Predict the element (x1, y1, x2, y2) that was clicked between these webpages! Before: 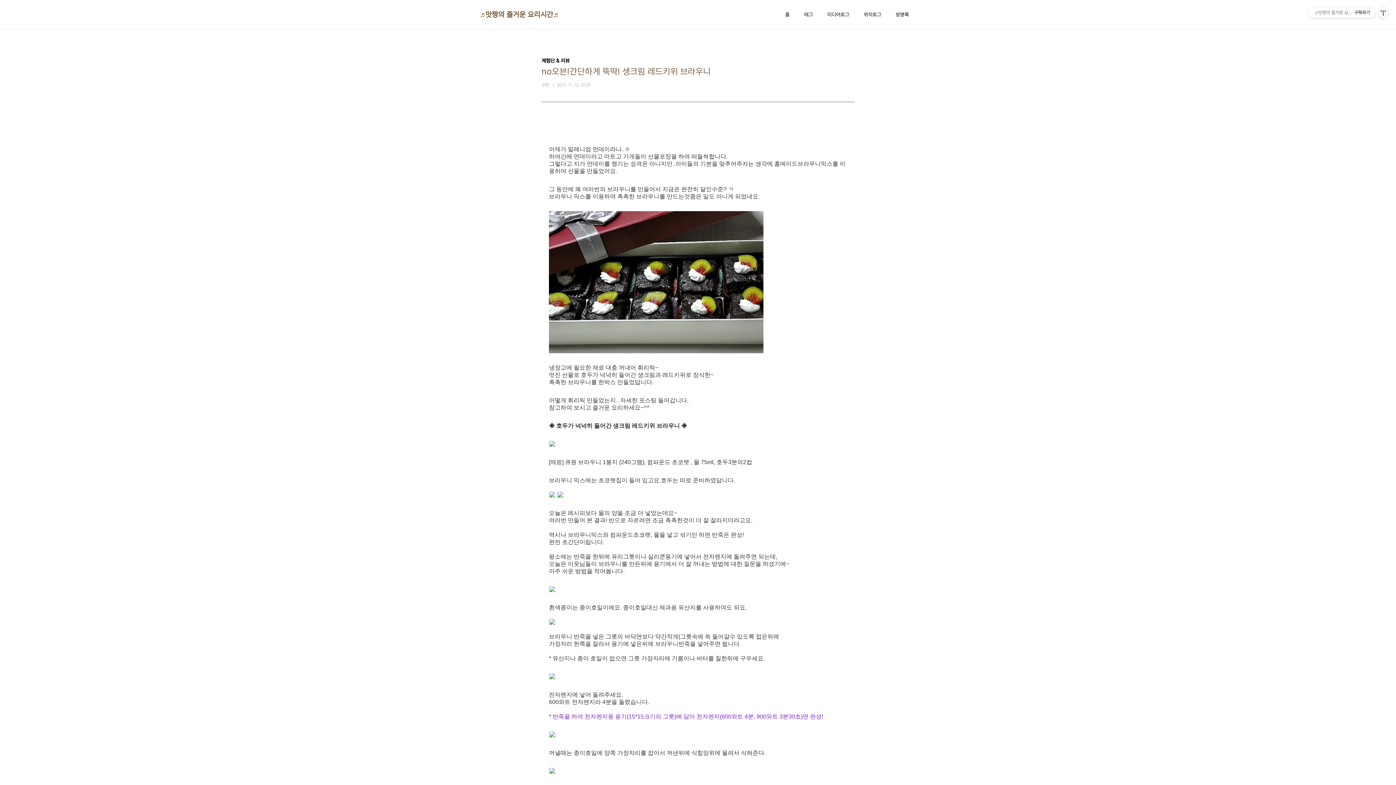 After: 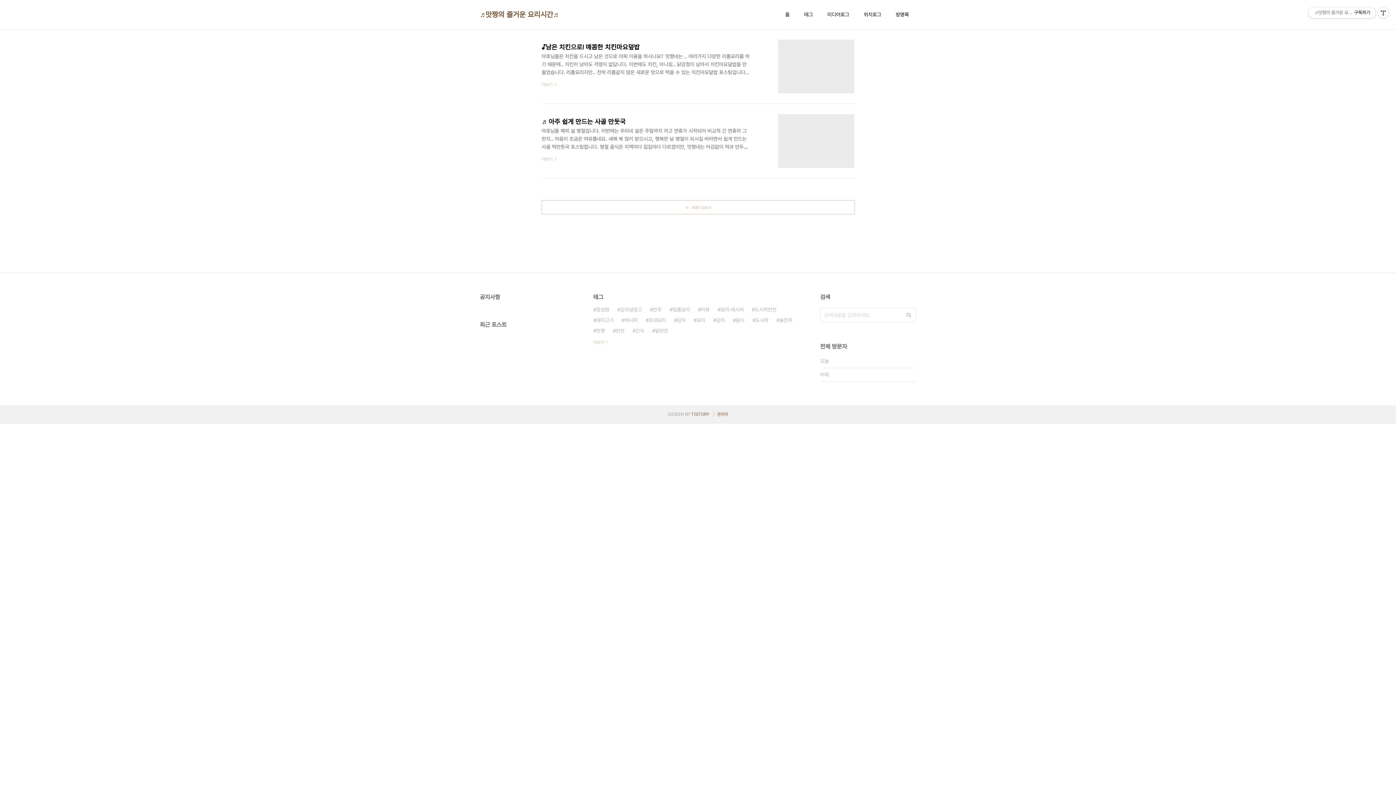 Action: bbox: (826, 9, 850, 19) label: 미디어로그